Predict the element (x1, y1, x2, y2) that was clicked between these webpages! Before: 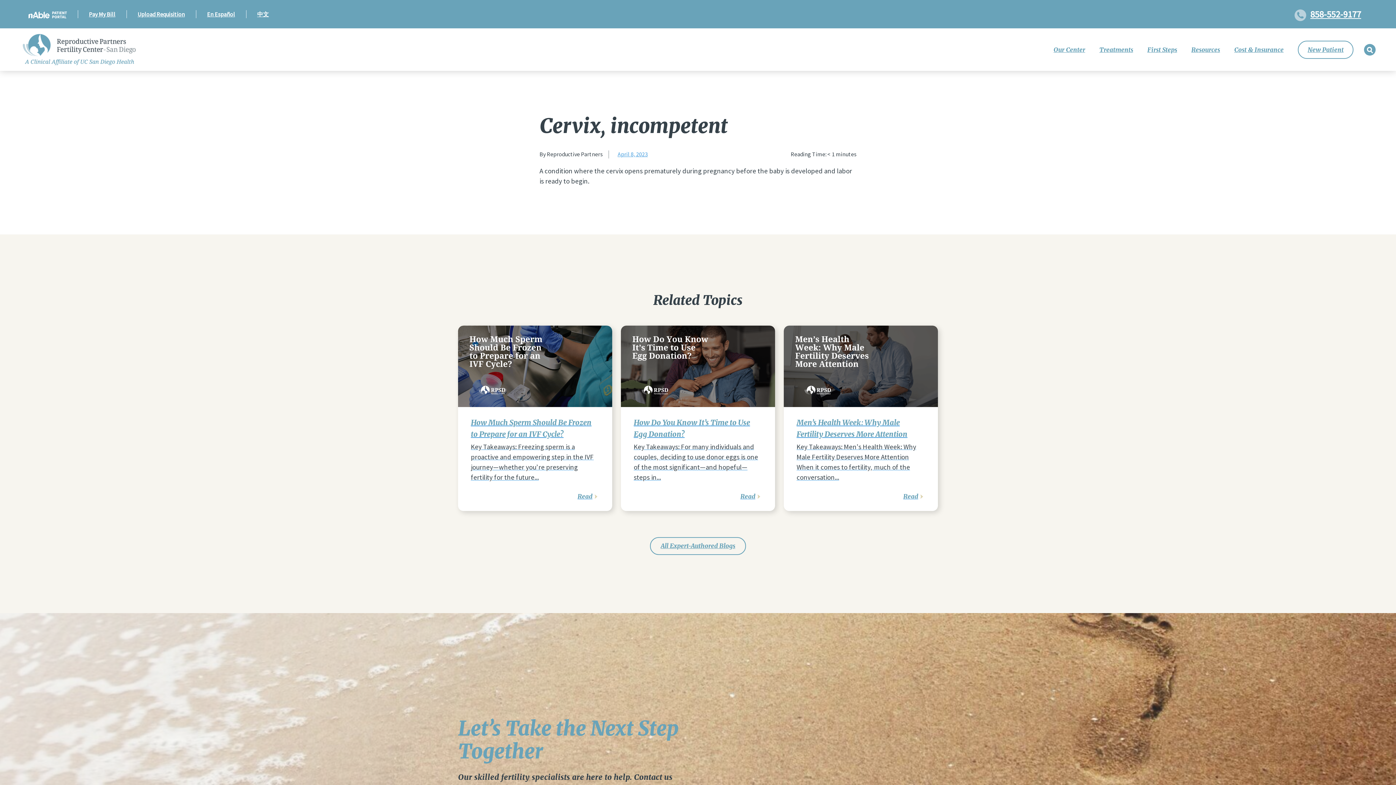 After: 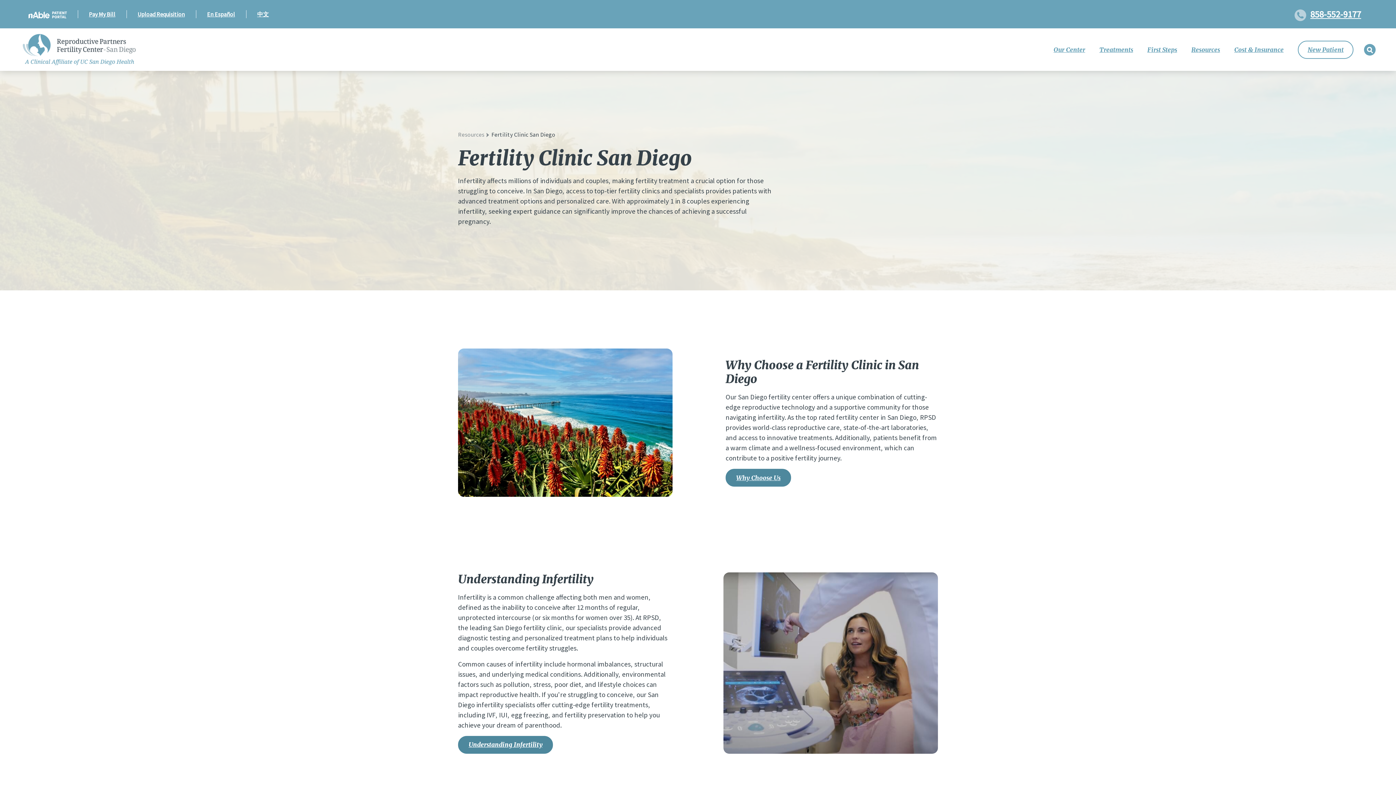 Action: label: Our Center bbox: (1053, 28, 1085, 71)